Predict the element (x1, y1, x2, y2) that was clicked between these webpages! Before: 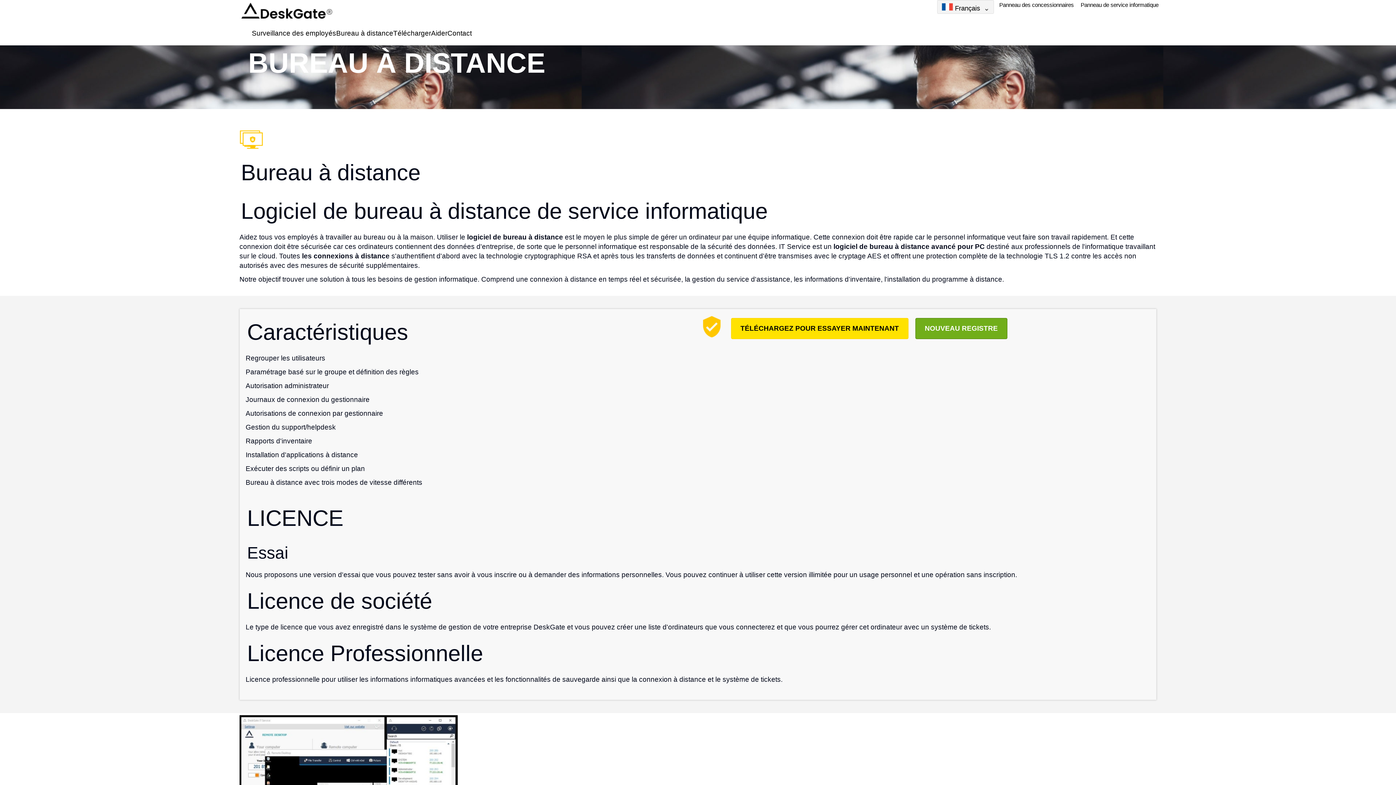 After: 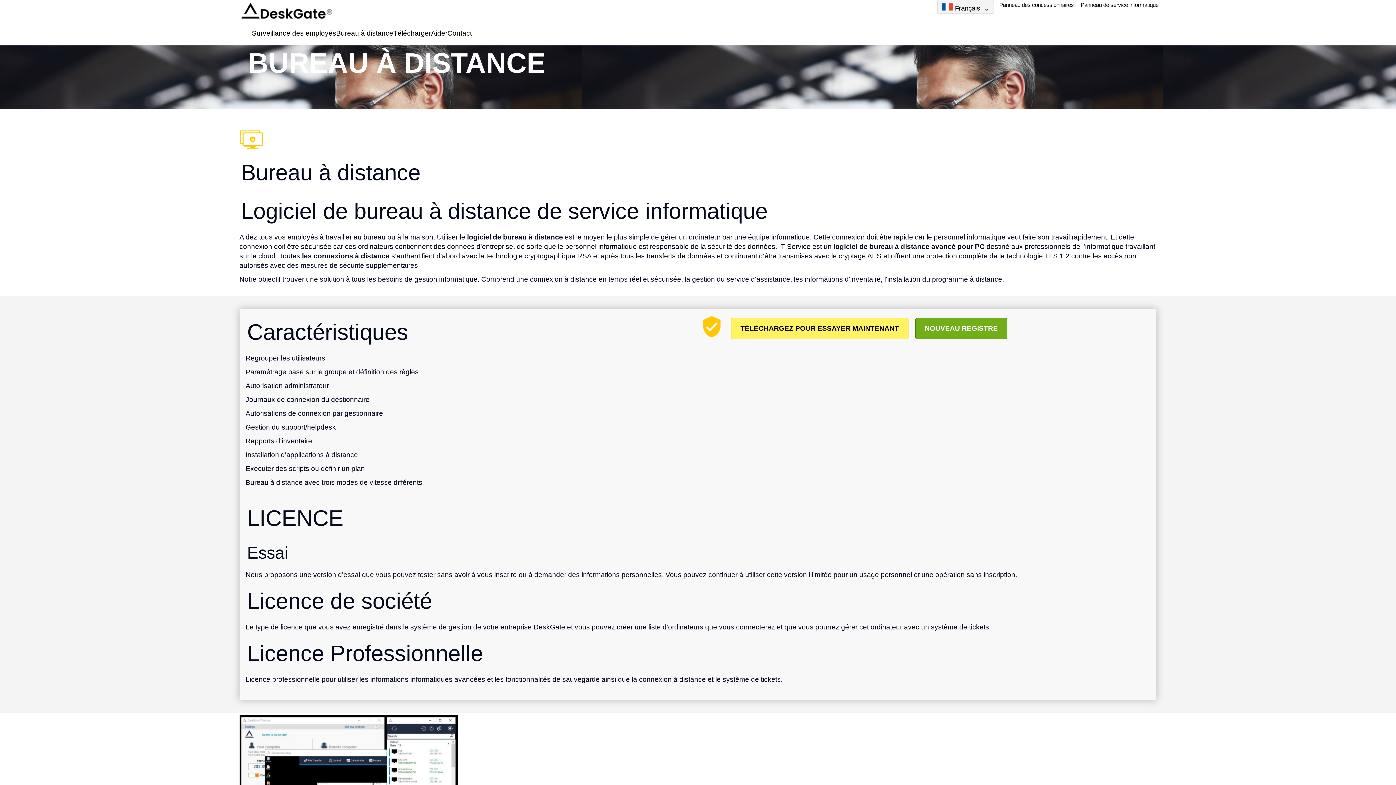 Action: bbox: (731, 318, 908, 339) label: TÉLÉCHARGEZ POUR ESSAYER MAINTENANT